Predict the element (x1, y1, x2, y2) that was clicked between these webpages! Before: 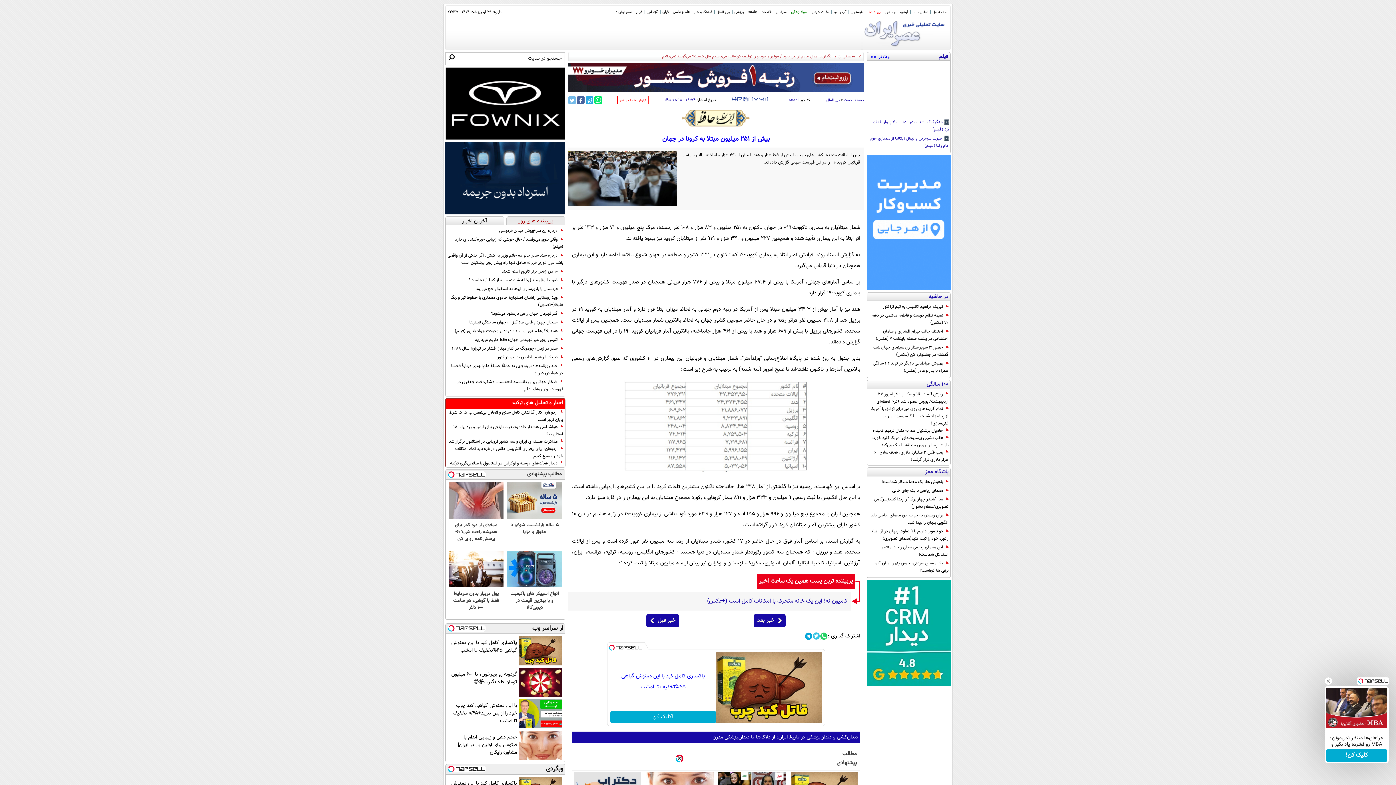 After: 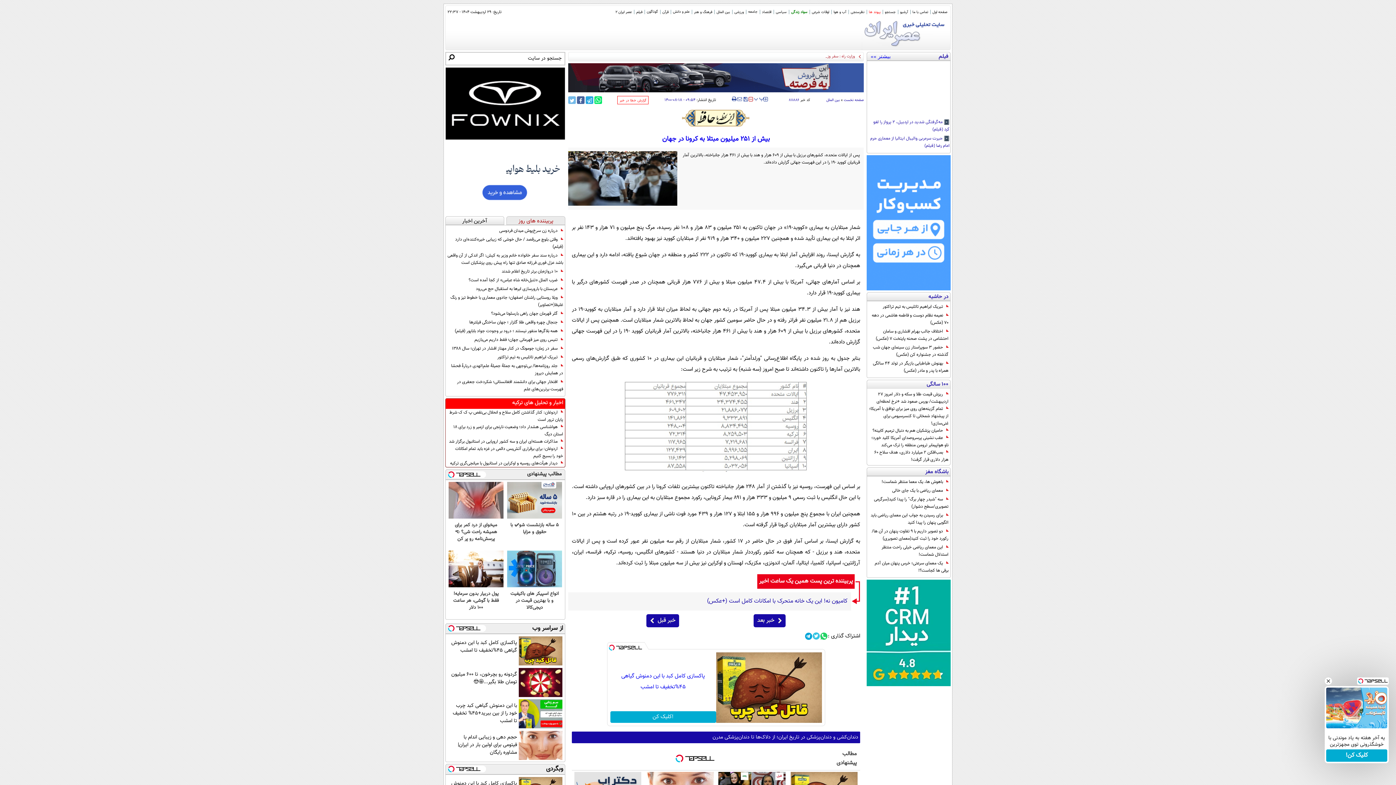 Action: bbox: (748, 96, 753, 104)